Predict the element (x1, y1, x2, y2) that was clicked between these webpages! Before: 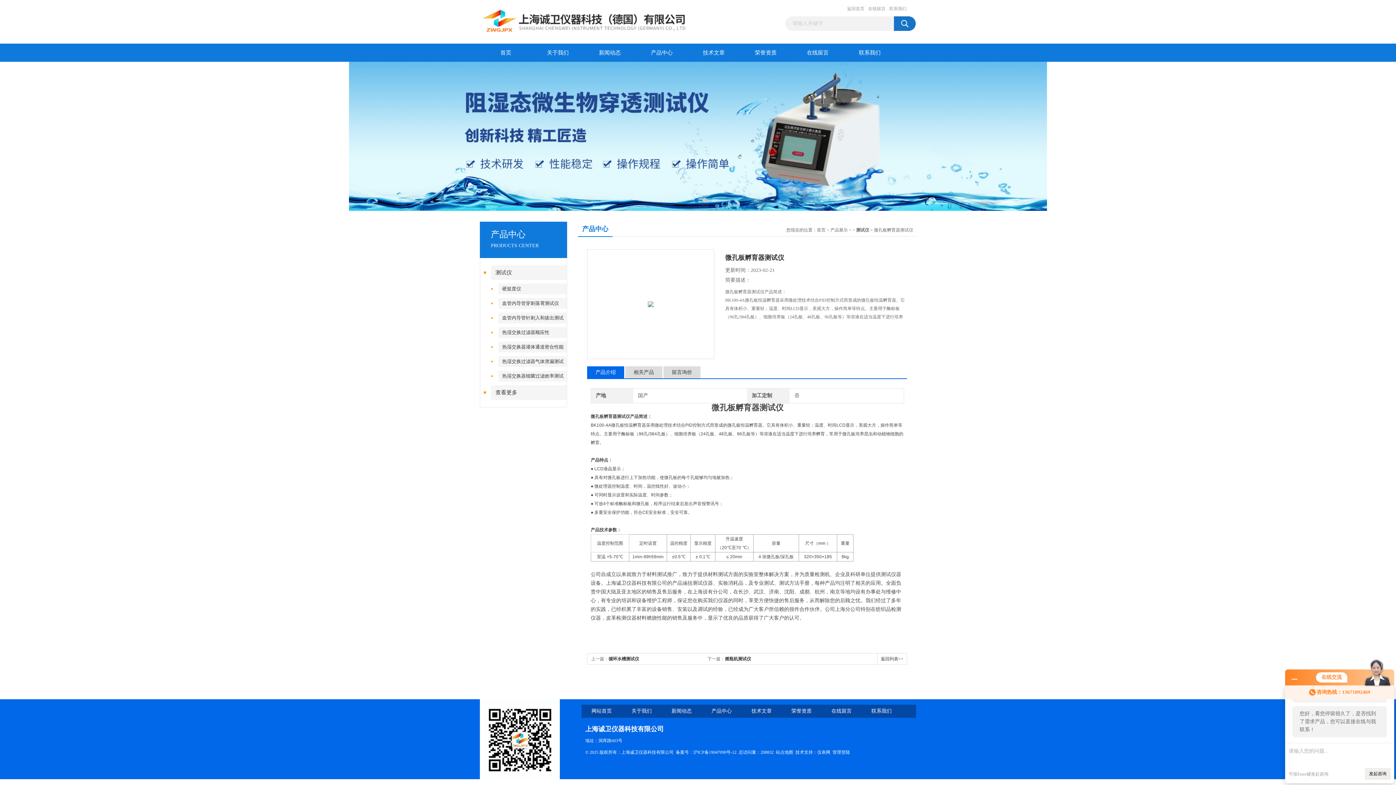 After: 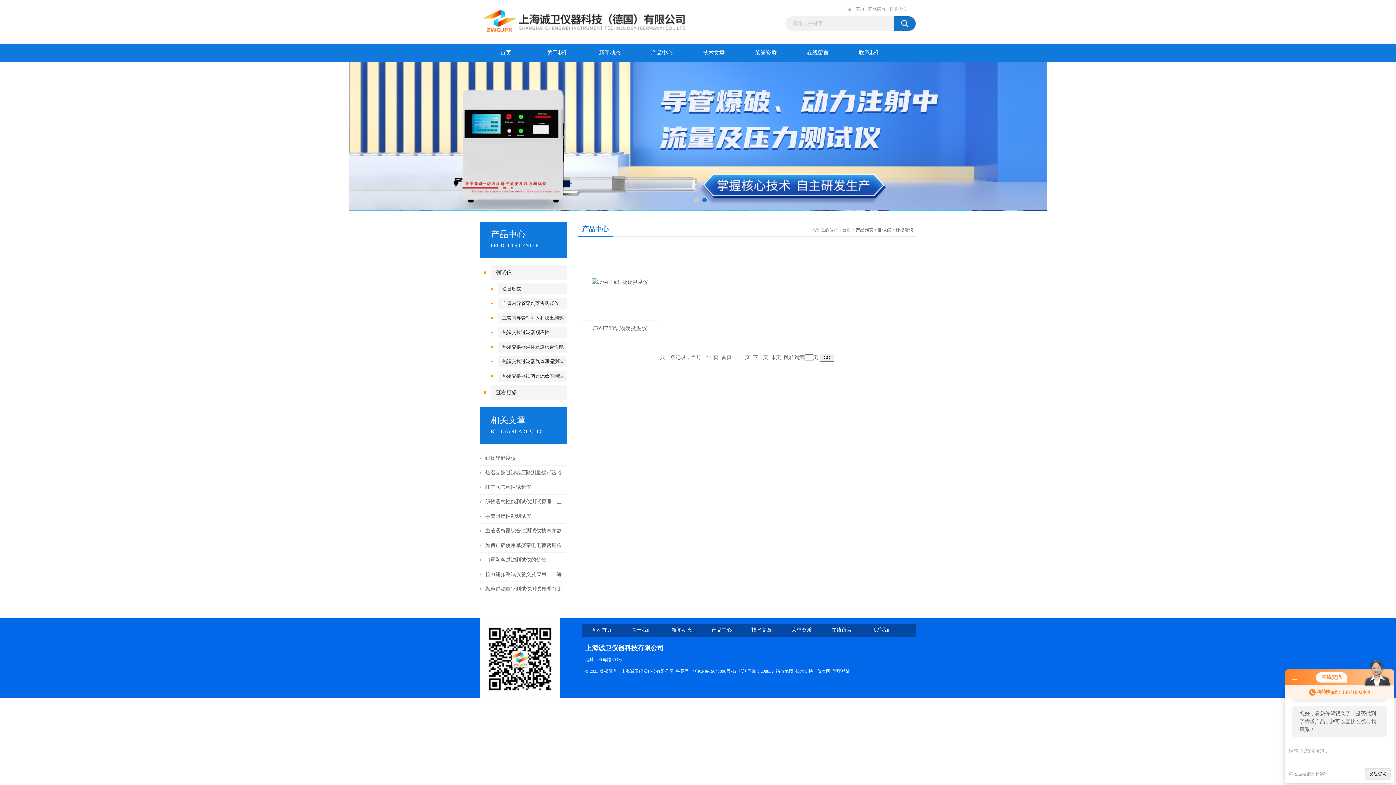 Action: label: 硬挺度仪 bbox: (498, 283, 571, 294)